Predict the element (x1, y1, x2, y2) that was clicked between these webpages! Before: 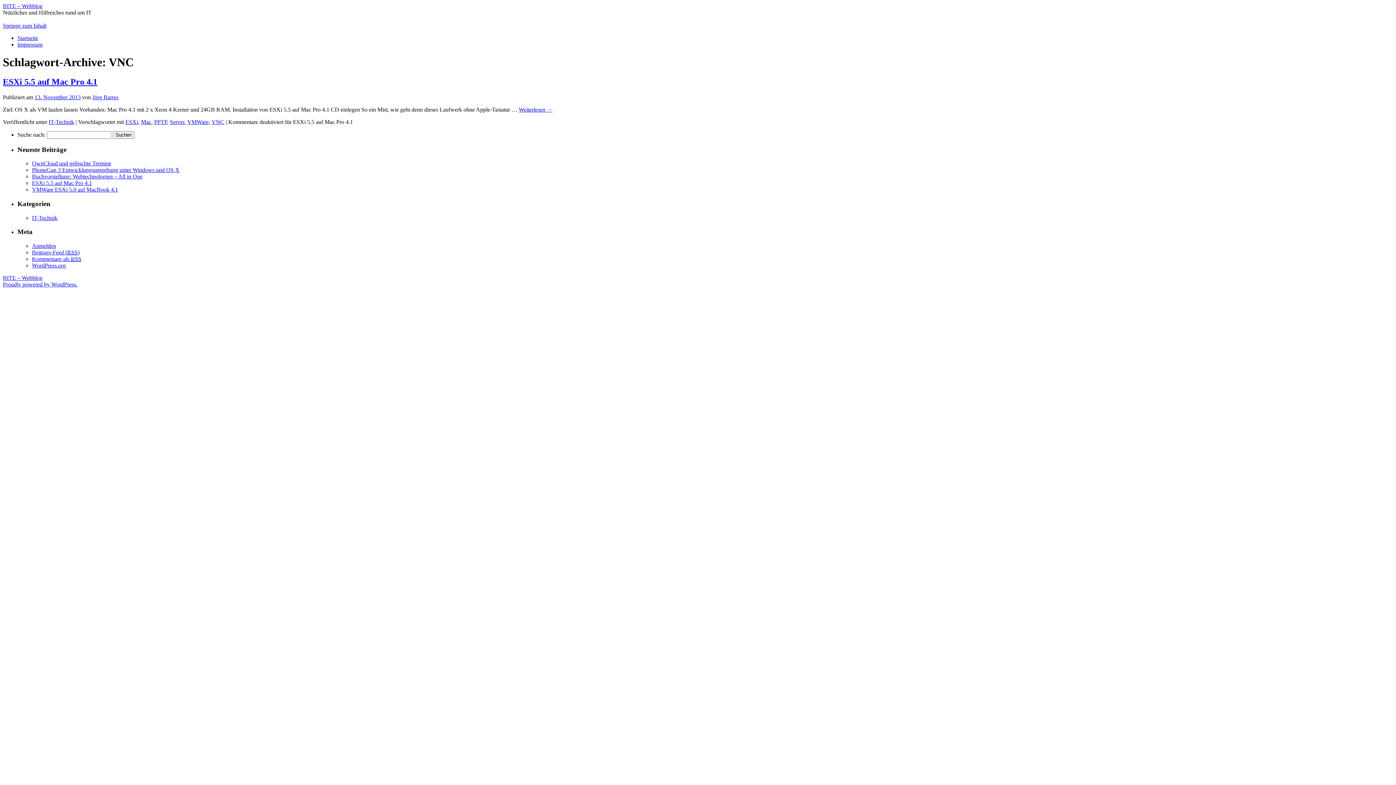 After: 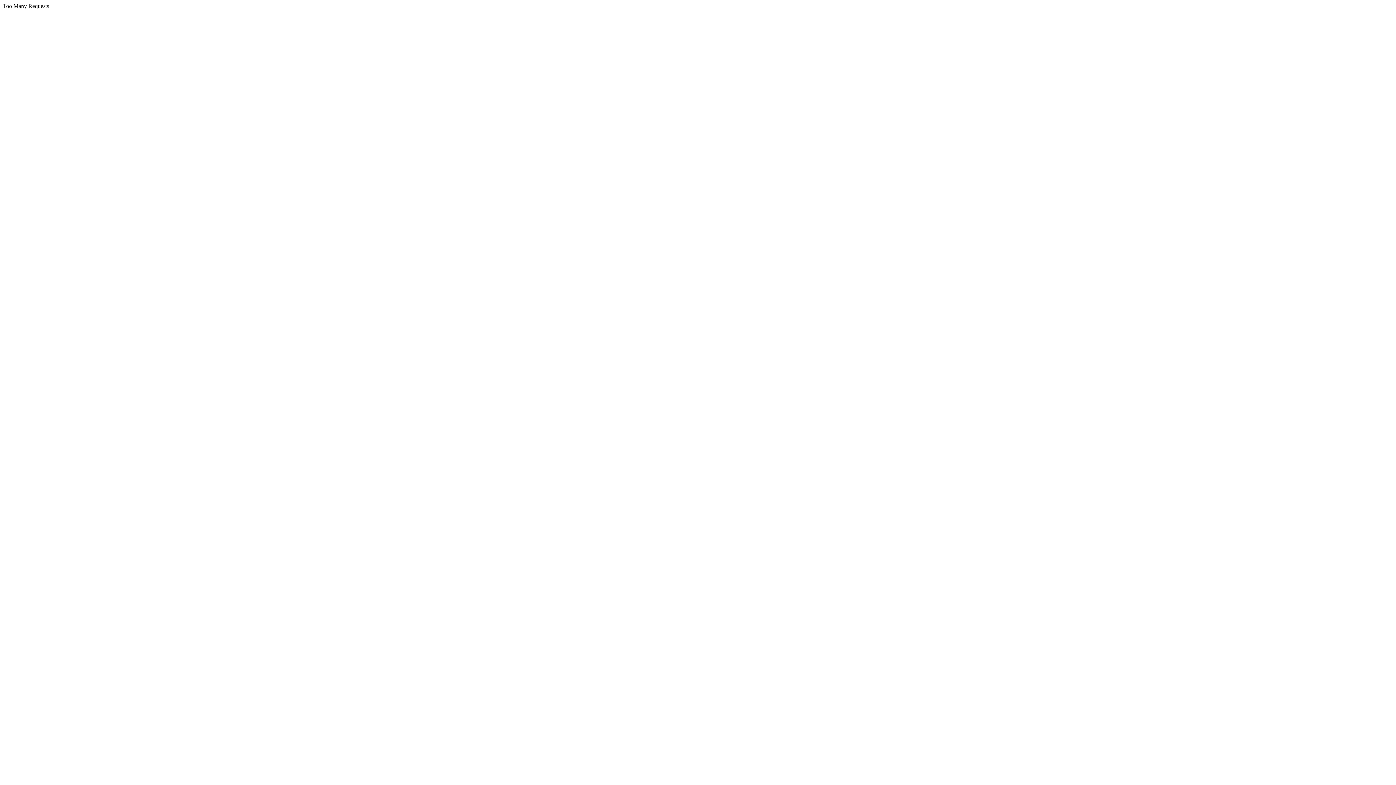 Action: label: OwnCloud und gelöschte Termine bbox: (32, 160, 111, 166)